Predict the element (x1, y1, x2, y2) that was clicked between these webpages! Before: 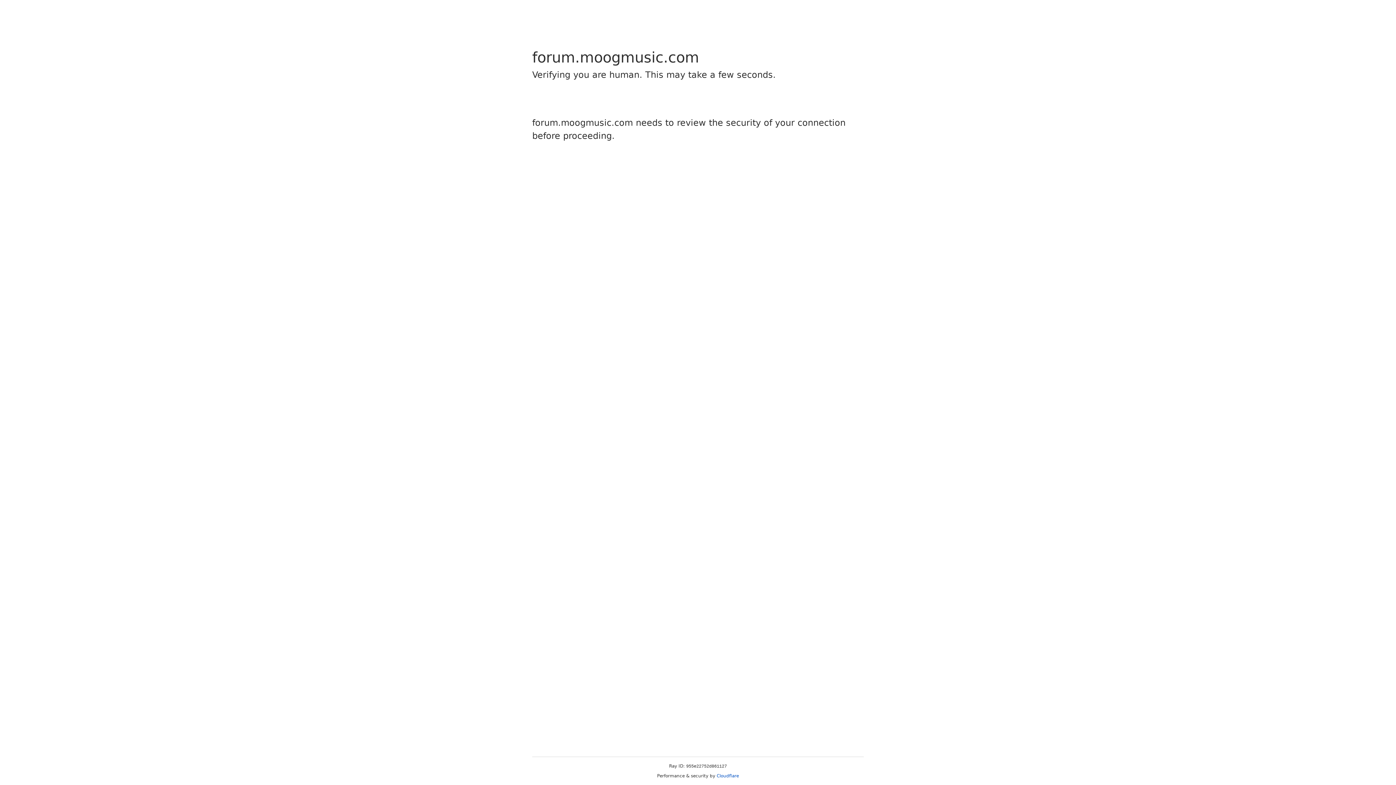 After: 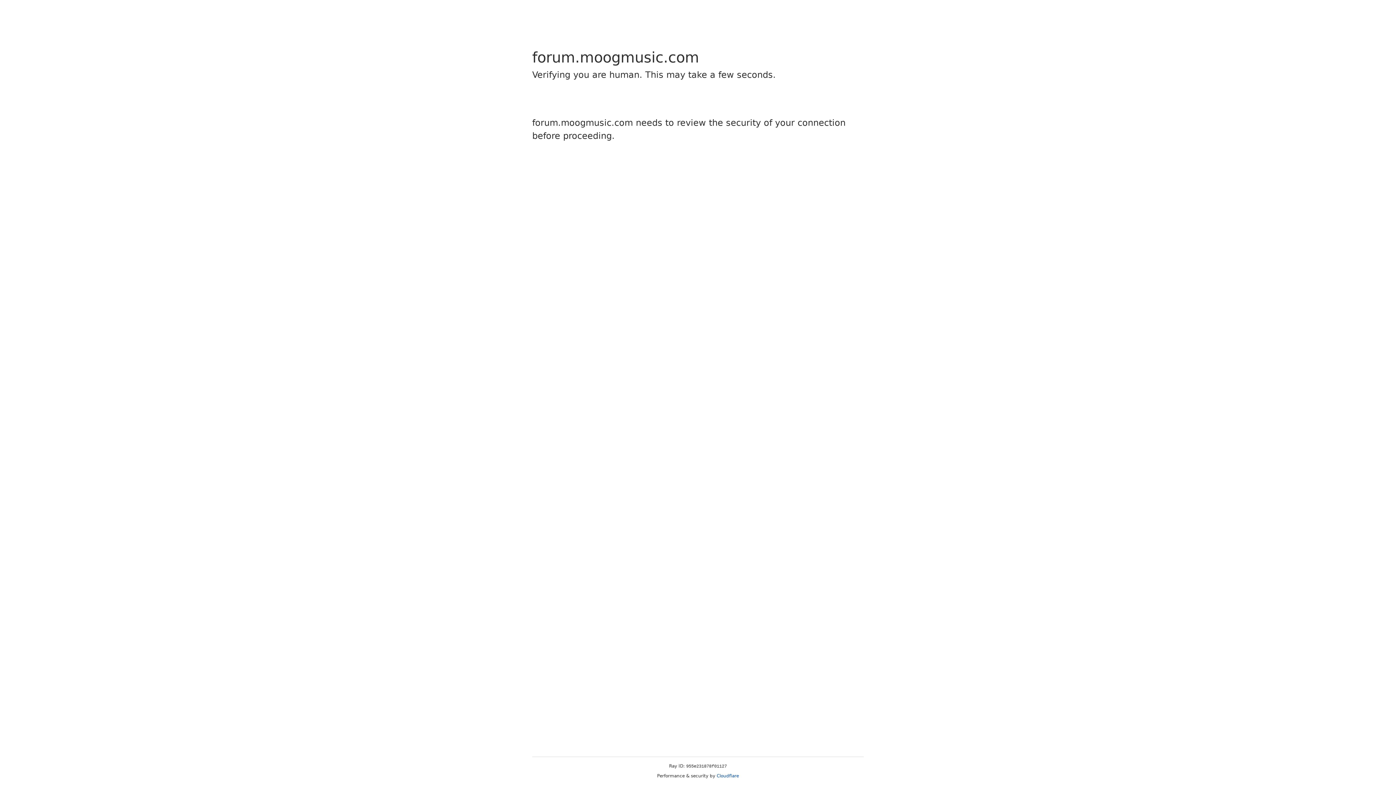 Action: label: Cloudflare bbox: (716, 773, 739, 778)